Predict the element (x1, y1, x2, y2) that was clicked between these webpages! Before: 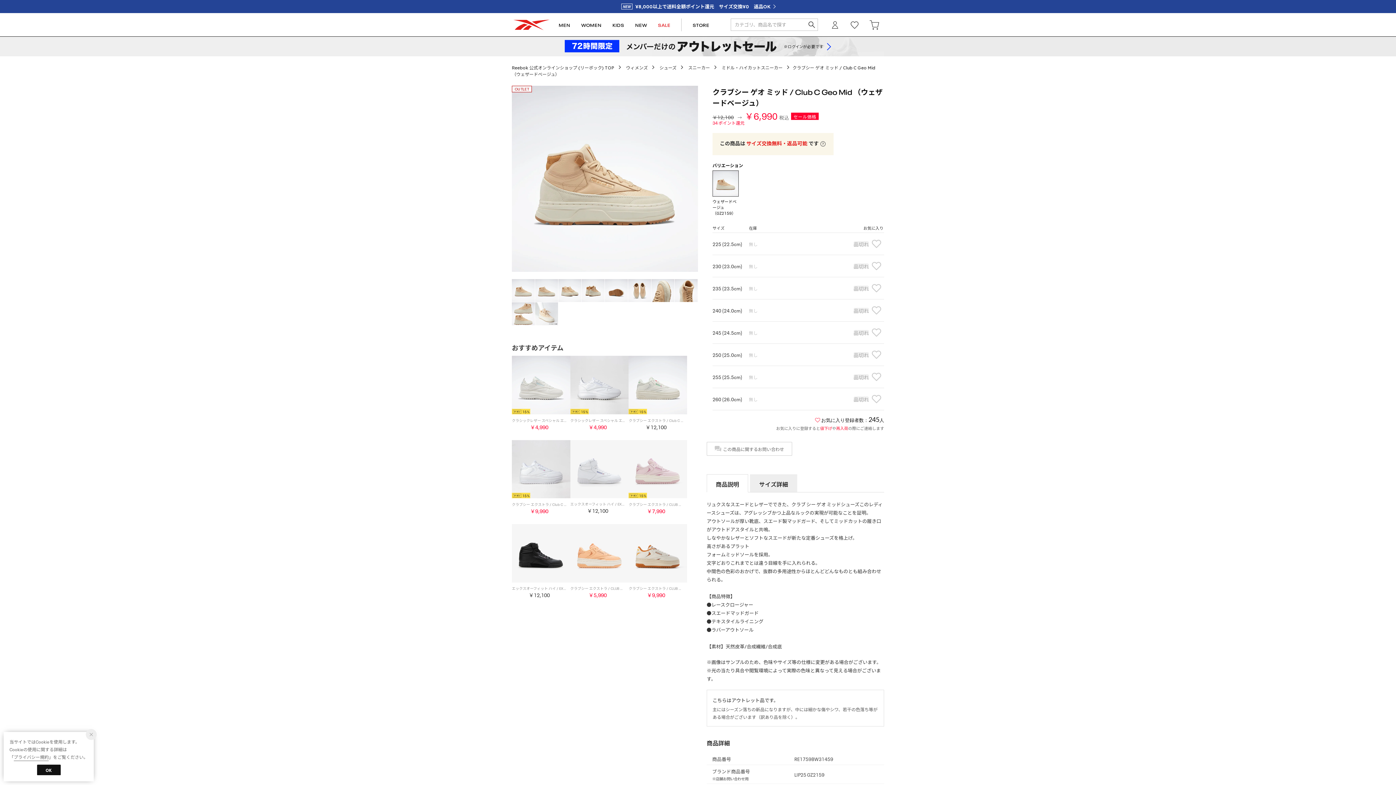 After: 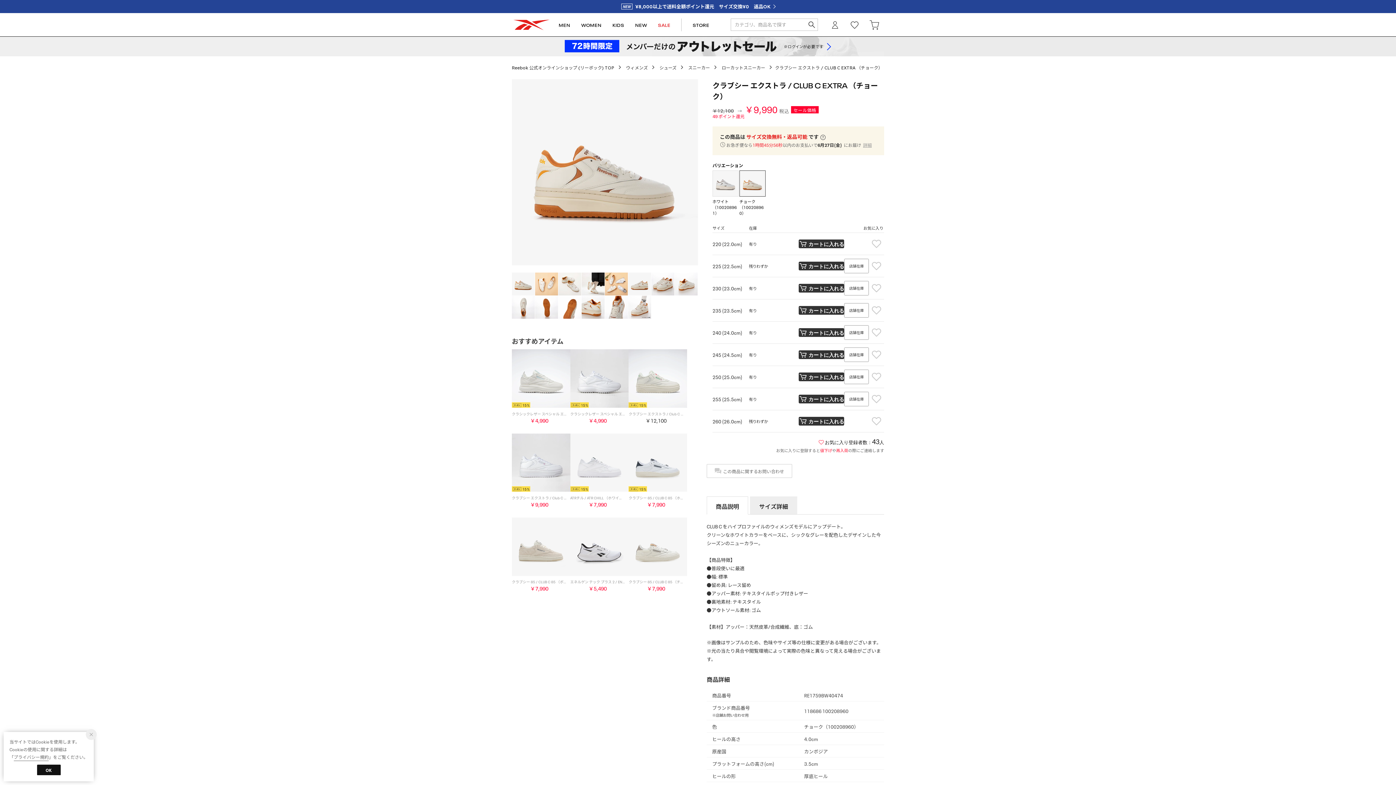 Action: bbox: (628, 524, 687, 597) label: クラブシー エクストラ / CLUB C EXTRA （チョーク）

￥9,990